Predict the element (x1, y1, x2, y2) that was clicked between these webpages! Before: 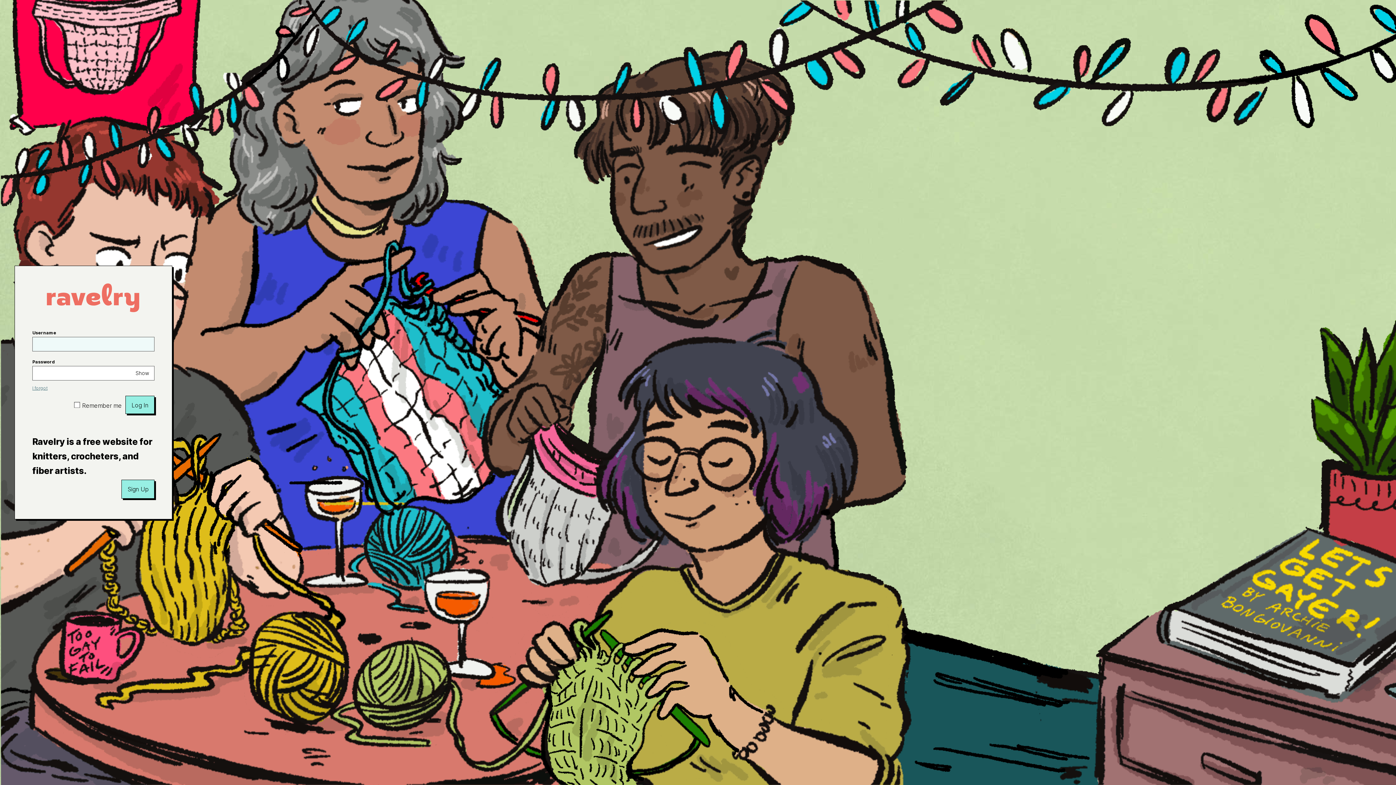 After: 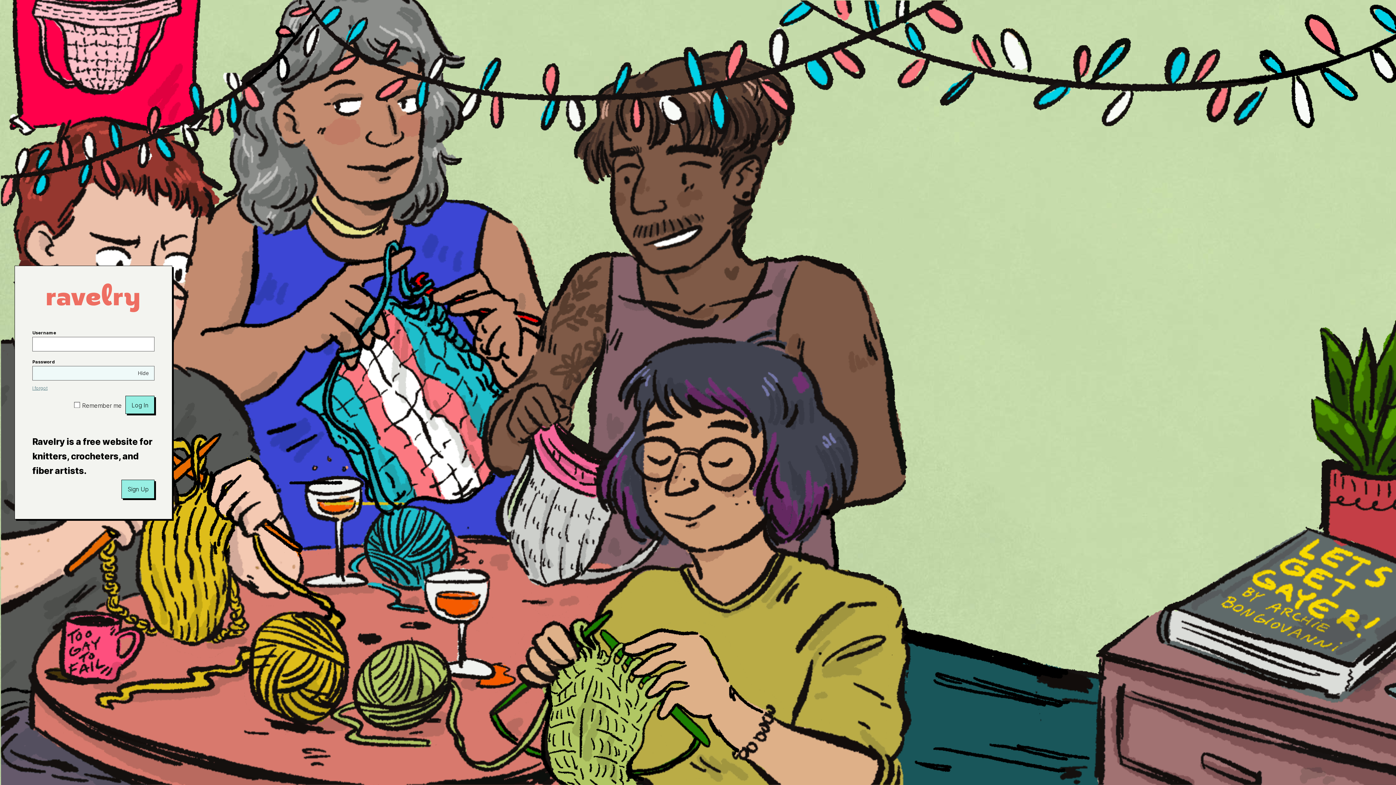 Action: bbox: (130, 366, 154, 380) label: Show